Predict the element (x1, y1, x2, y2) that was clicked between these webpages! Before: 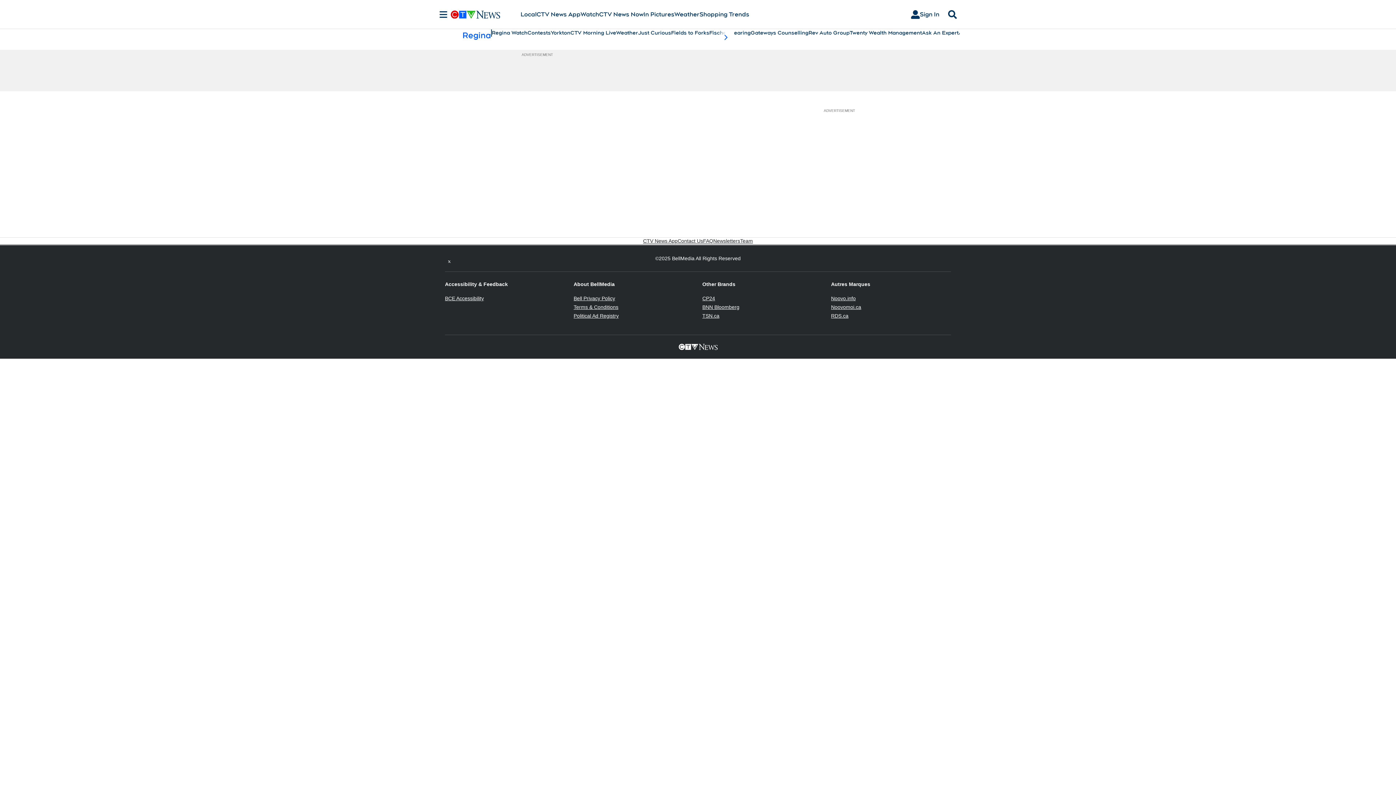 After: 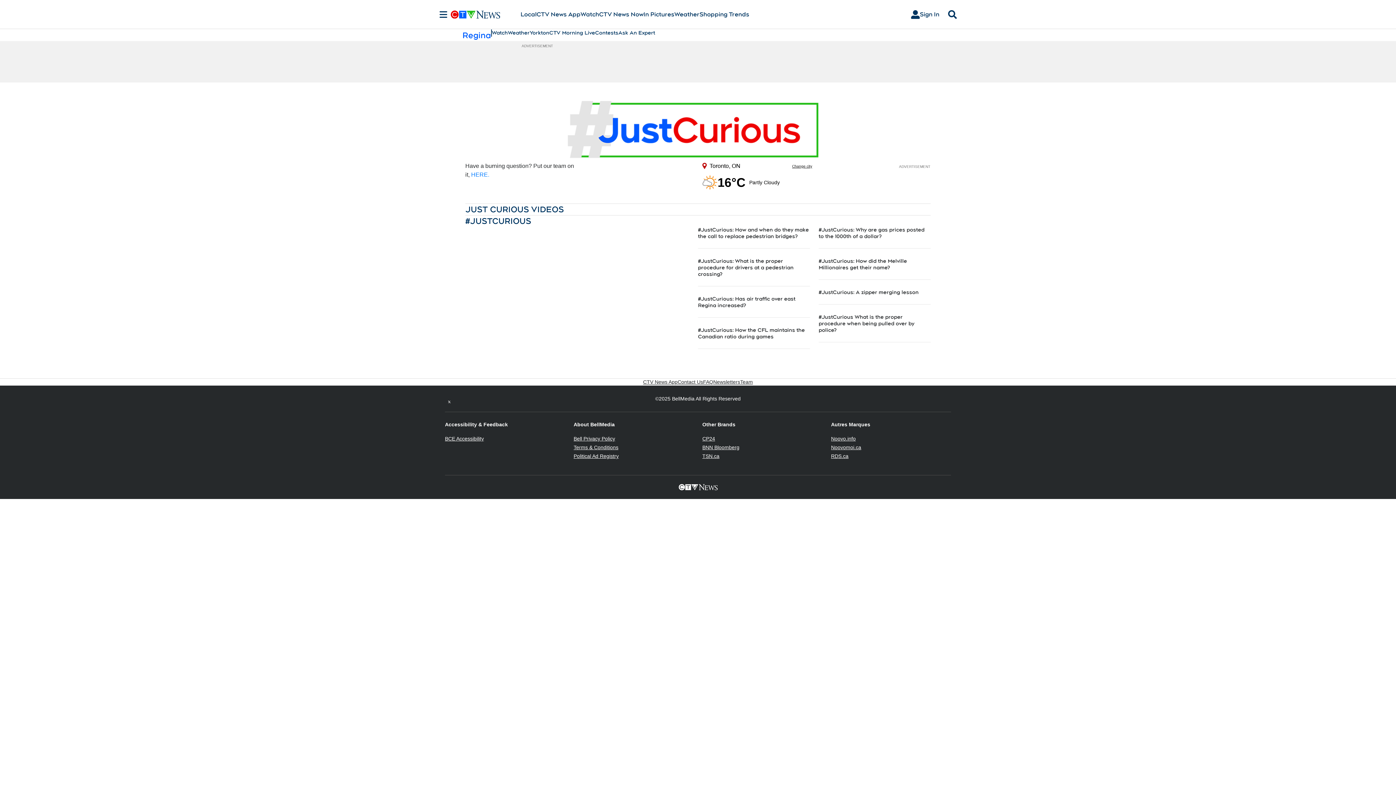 Action: bbox: (638, 29, 671, 36) label: Just Curious